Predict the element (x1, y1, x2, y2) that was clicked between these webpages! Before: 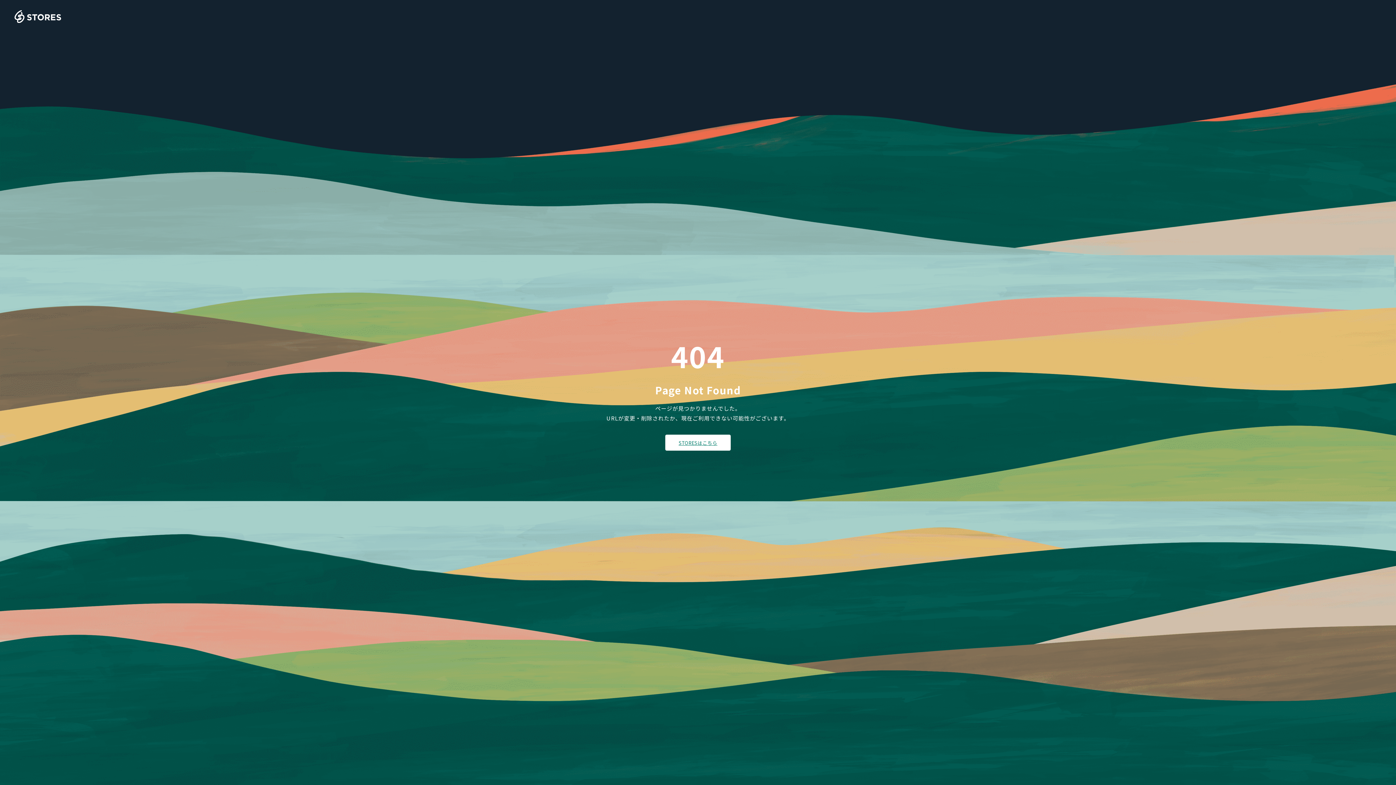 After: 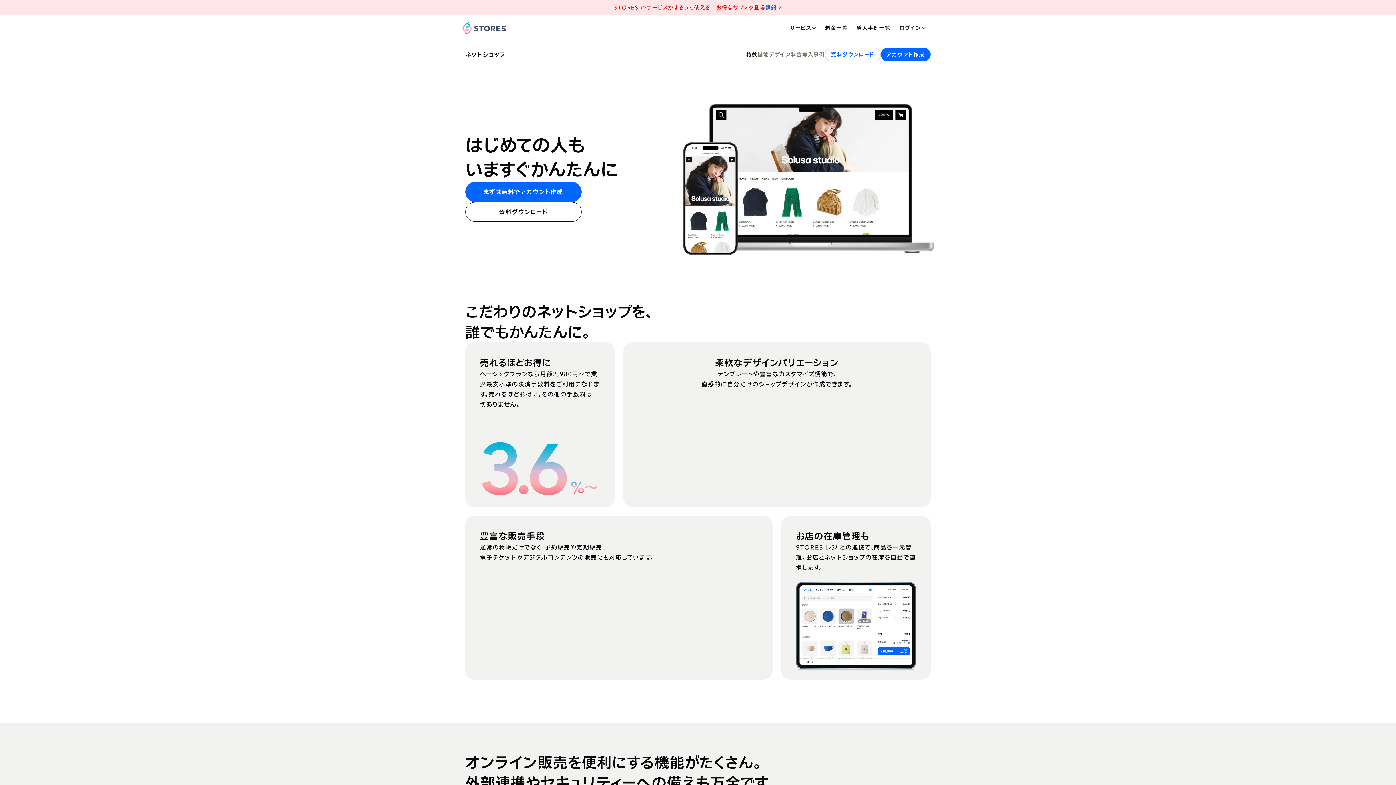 Action: label: STORESはこちら bbox: (665, 434, 730, 450)